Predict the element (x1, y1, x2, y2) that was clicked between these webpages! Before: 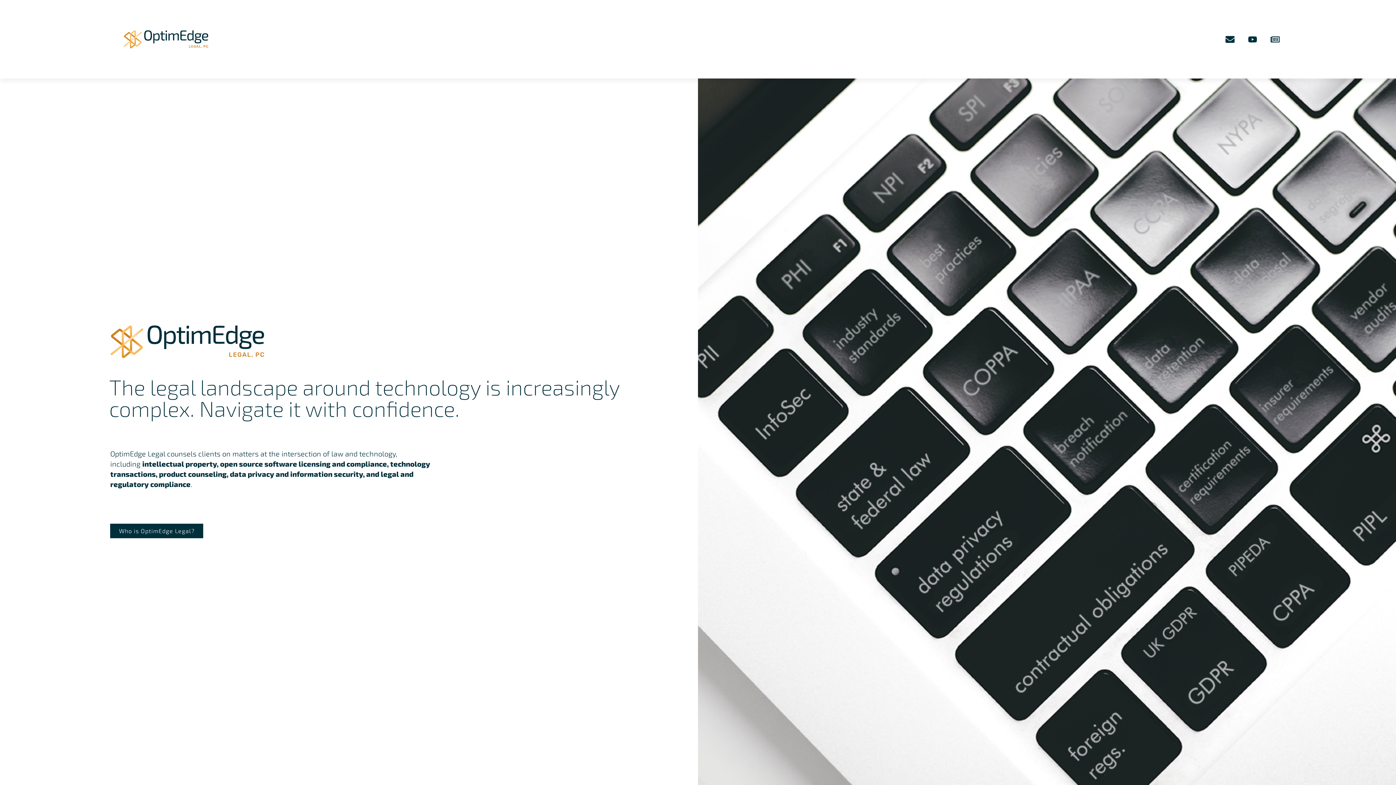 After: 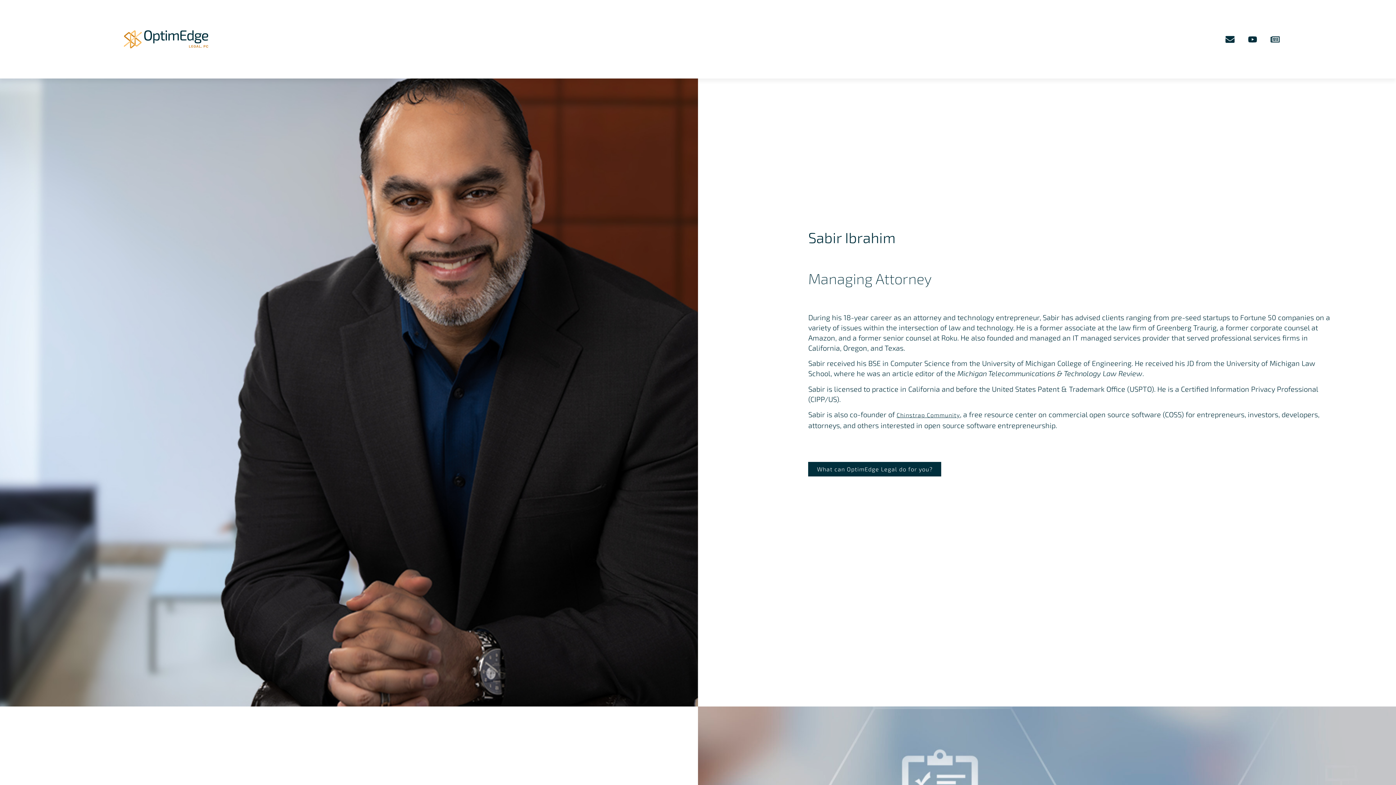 Action: label: Who is OptimEdge Legal? bbox: (110, 524, 203, 538)